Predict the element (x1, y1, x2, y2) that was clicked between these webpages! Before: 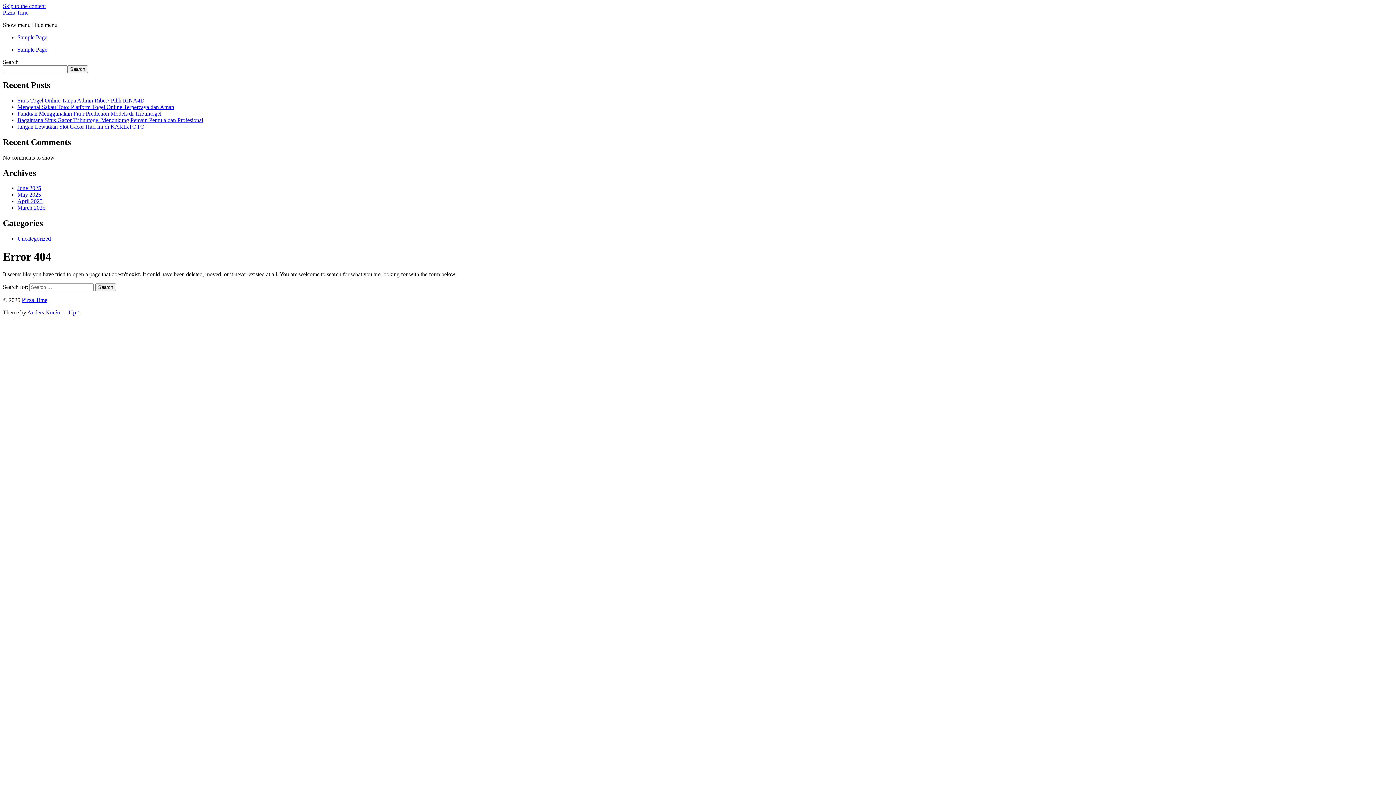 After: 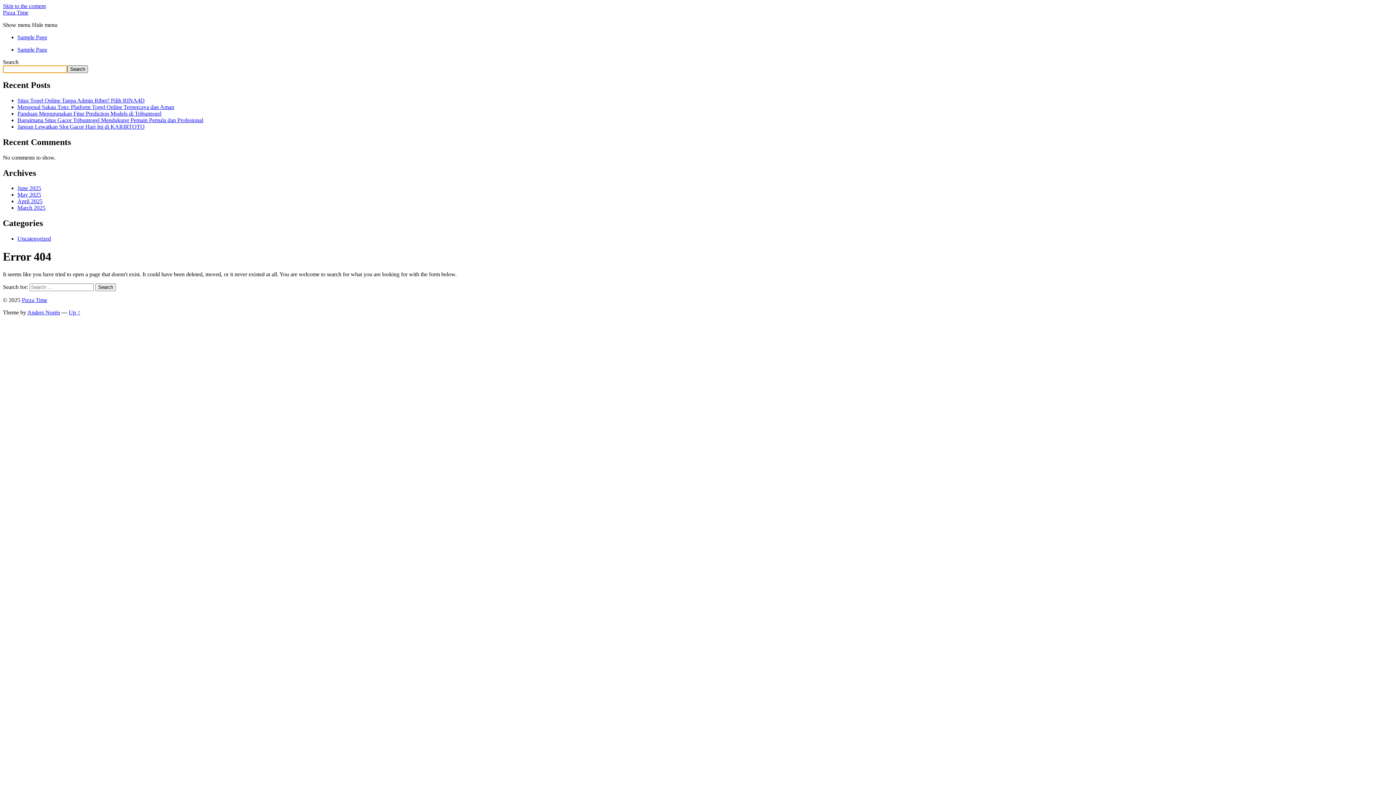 Action: label: Search bbox: (67, 65, 88, 73)